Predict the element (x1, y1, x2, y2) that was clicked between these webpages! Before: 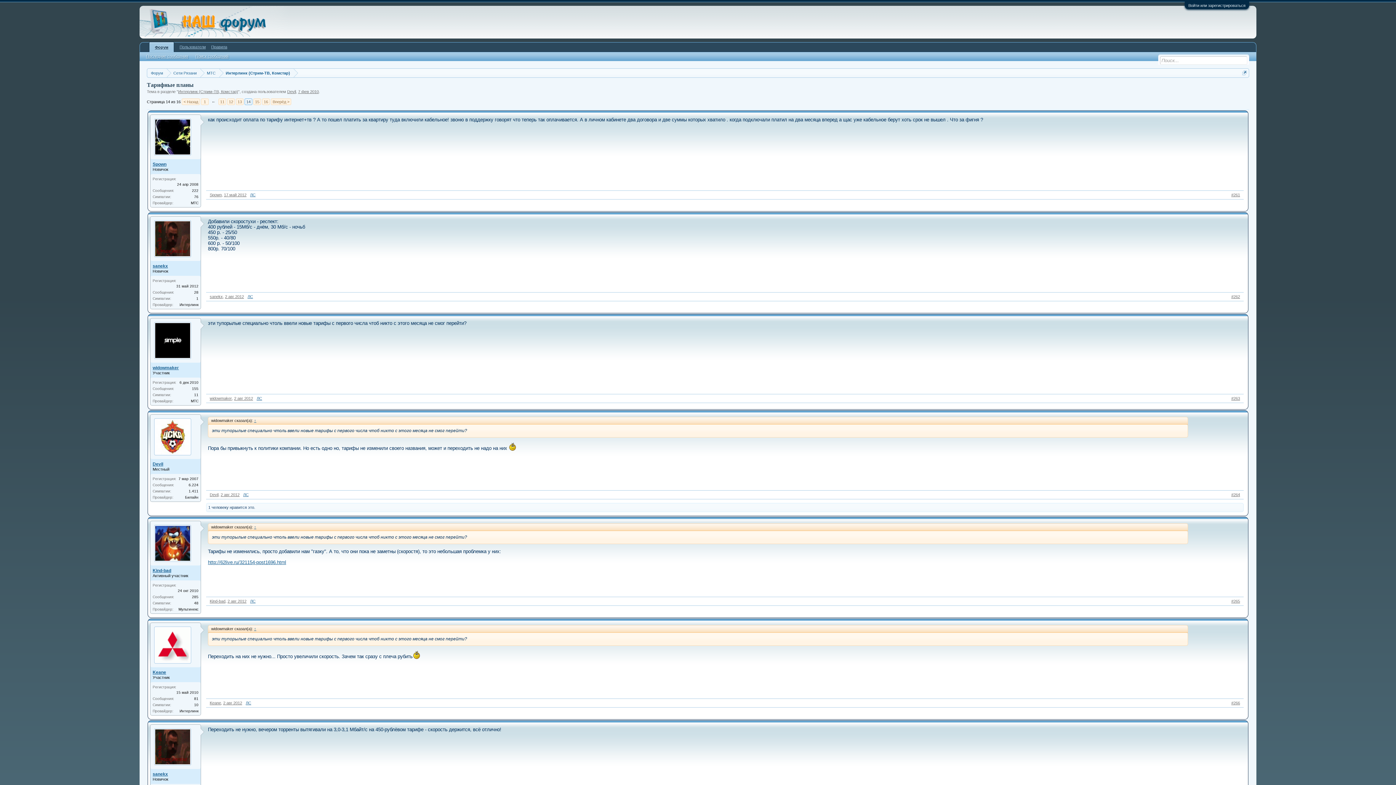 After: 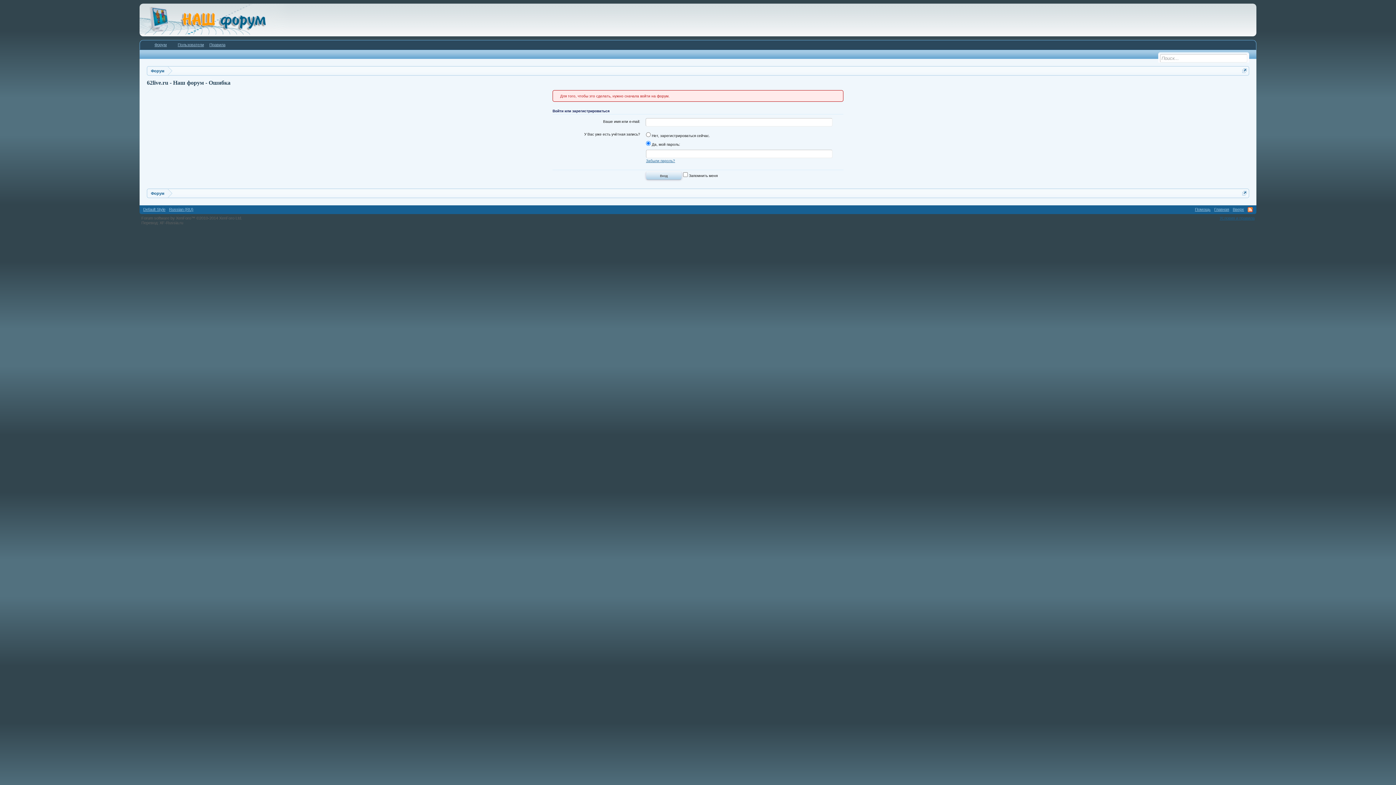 Action: label: ЛС bbox: (247, 294, 253, 298)